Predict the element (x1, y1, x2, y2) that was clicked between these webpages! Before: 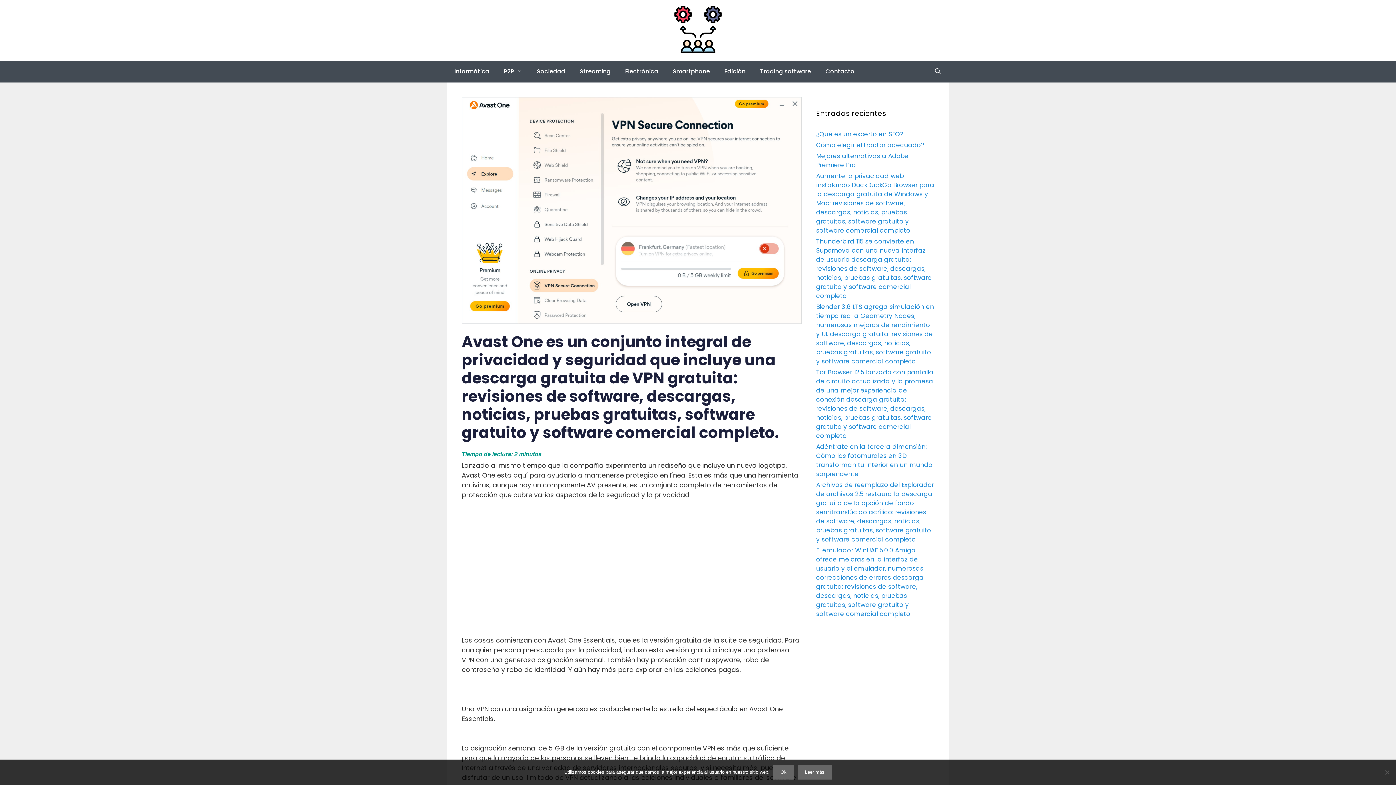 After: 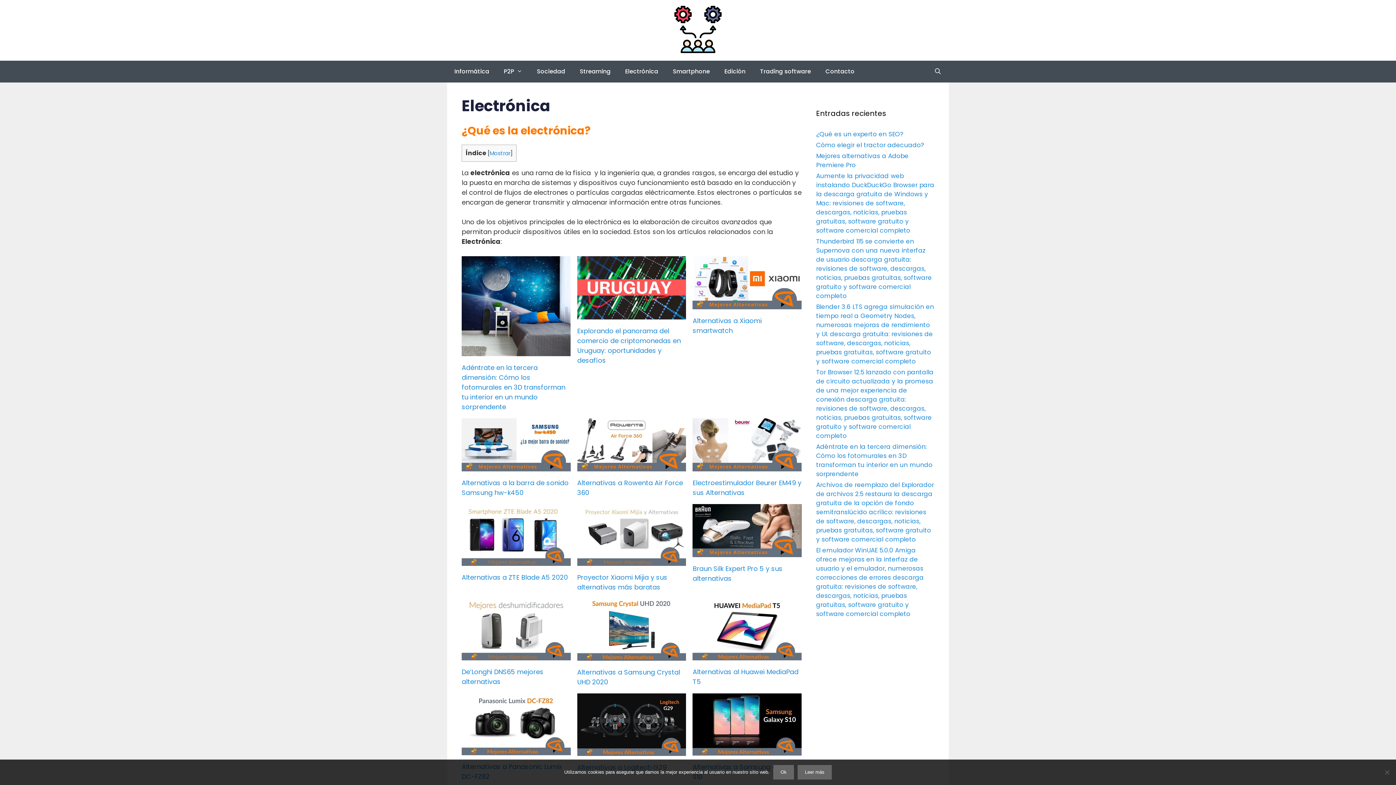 Action: label: Electrónica bbox: (618, 60, 665, 82)